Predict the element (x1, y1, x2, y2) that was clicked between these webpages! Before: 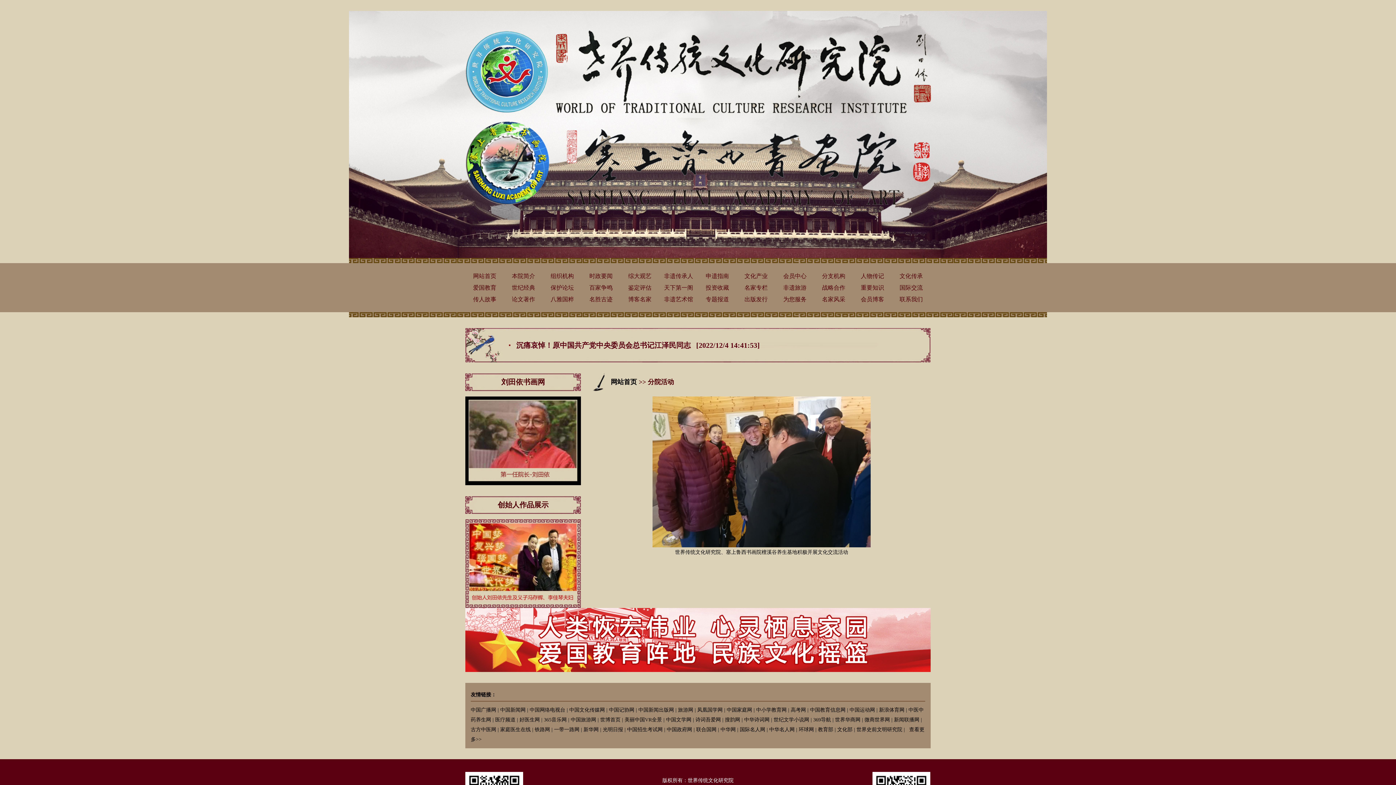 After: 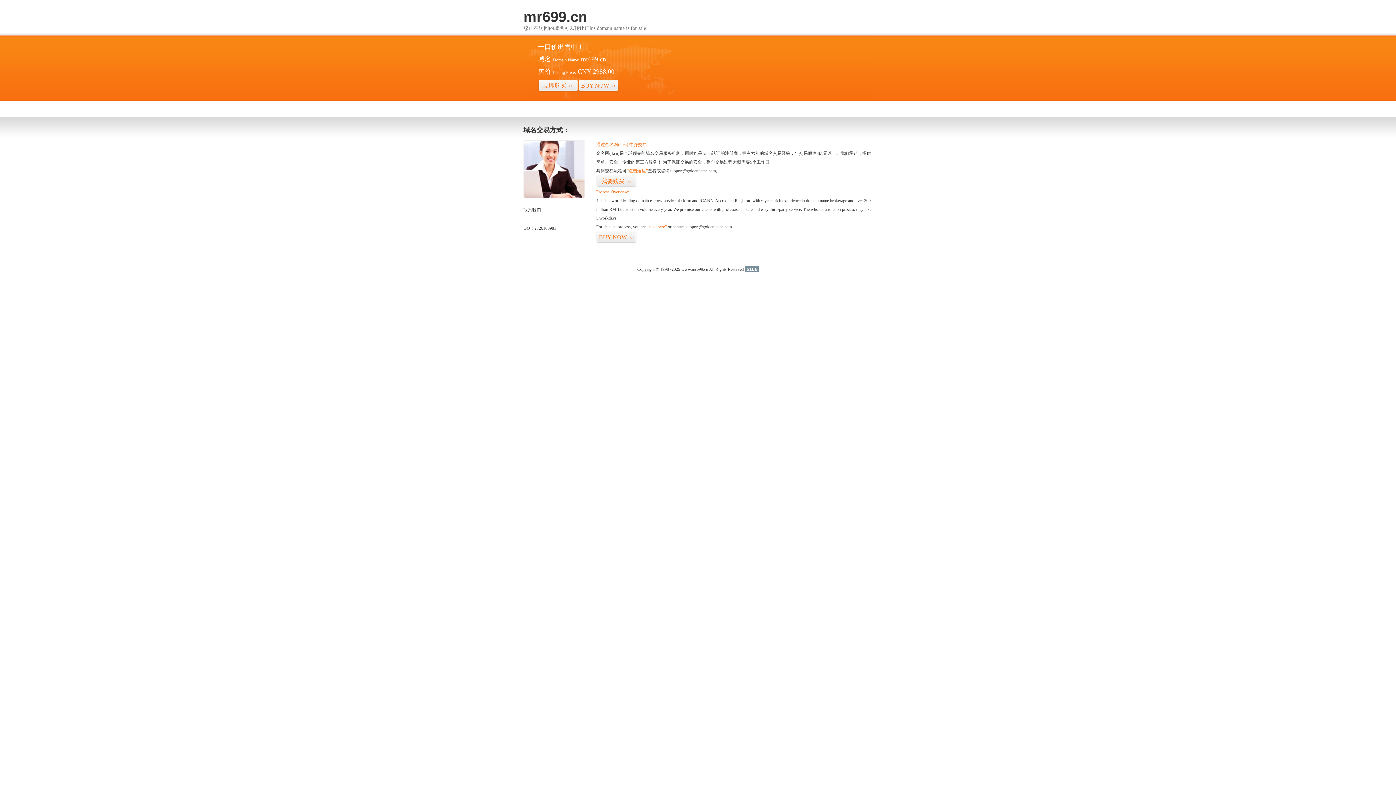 Action: label: 国际名人网 bbox: (740, 727, 765, 732)